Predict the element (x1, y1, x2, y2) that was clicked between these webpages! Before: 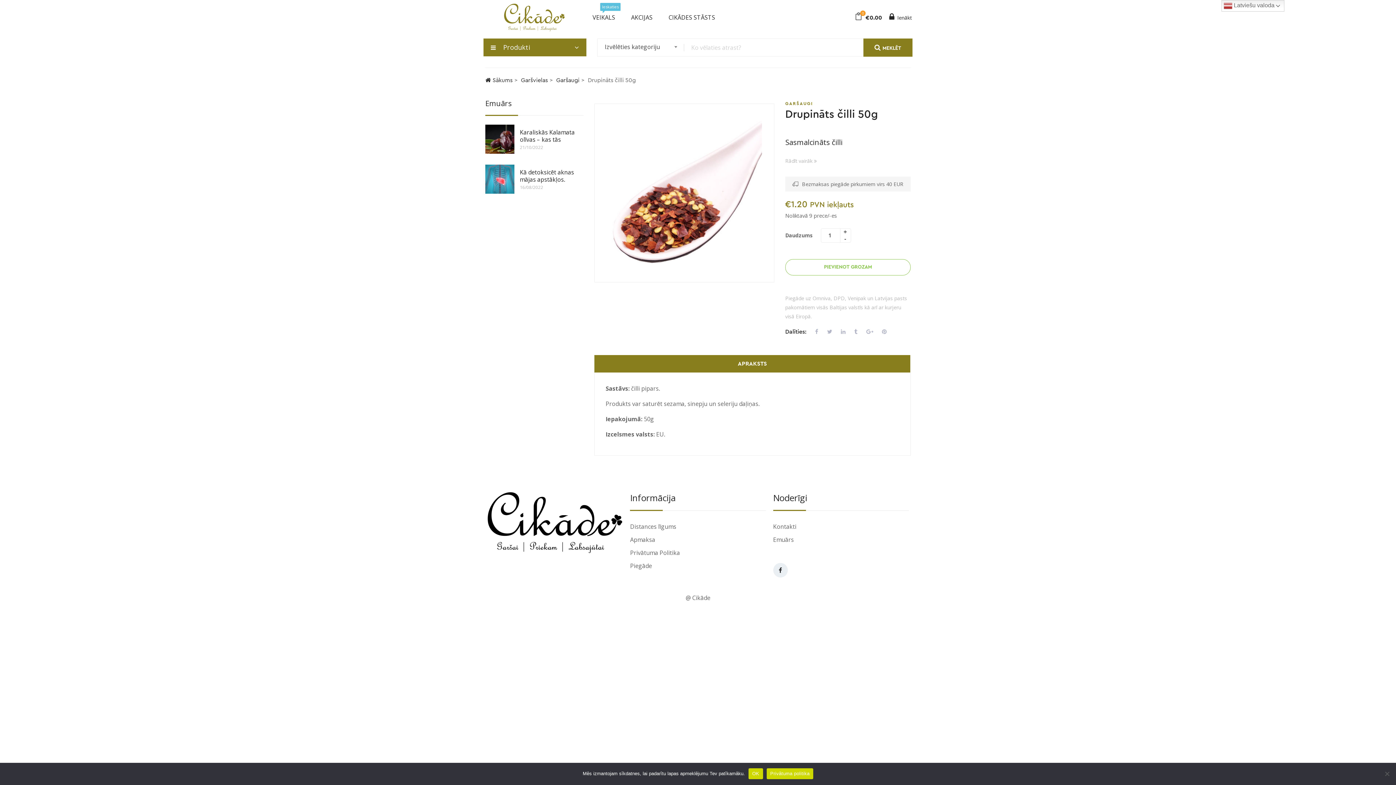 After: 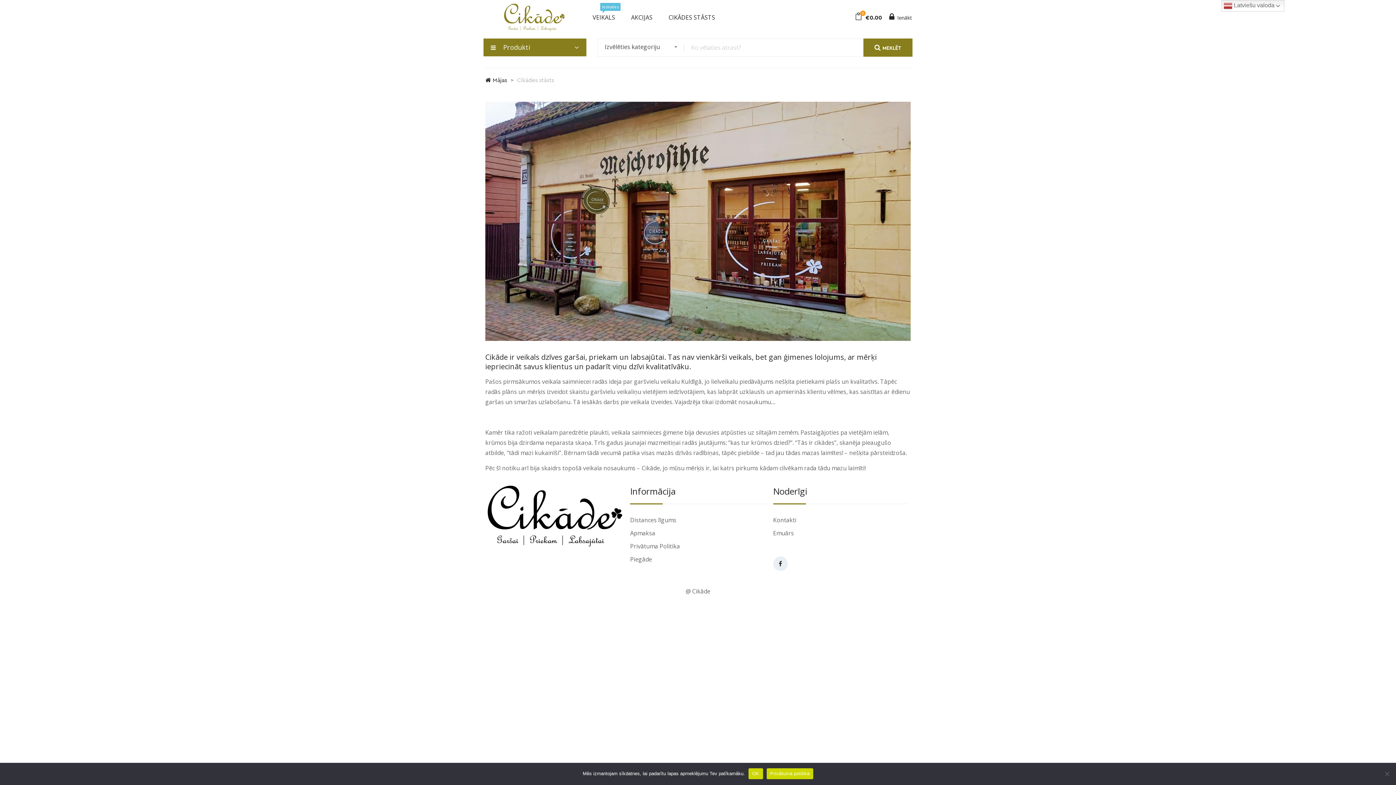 Action: label: CIKĀDES STĀSTS bbox: (668, 6, 715, 28)